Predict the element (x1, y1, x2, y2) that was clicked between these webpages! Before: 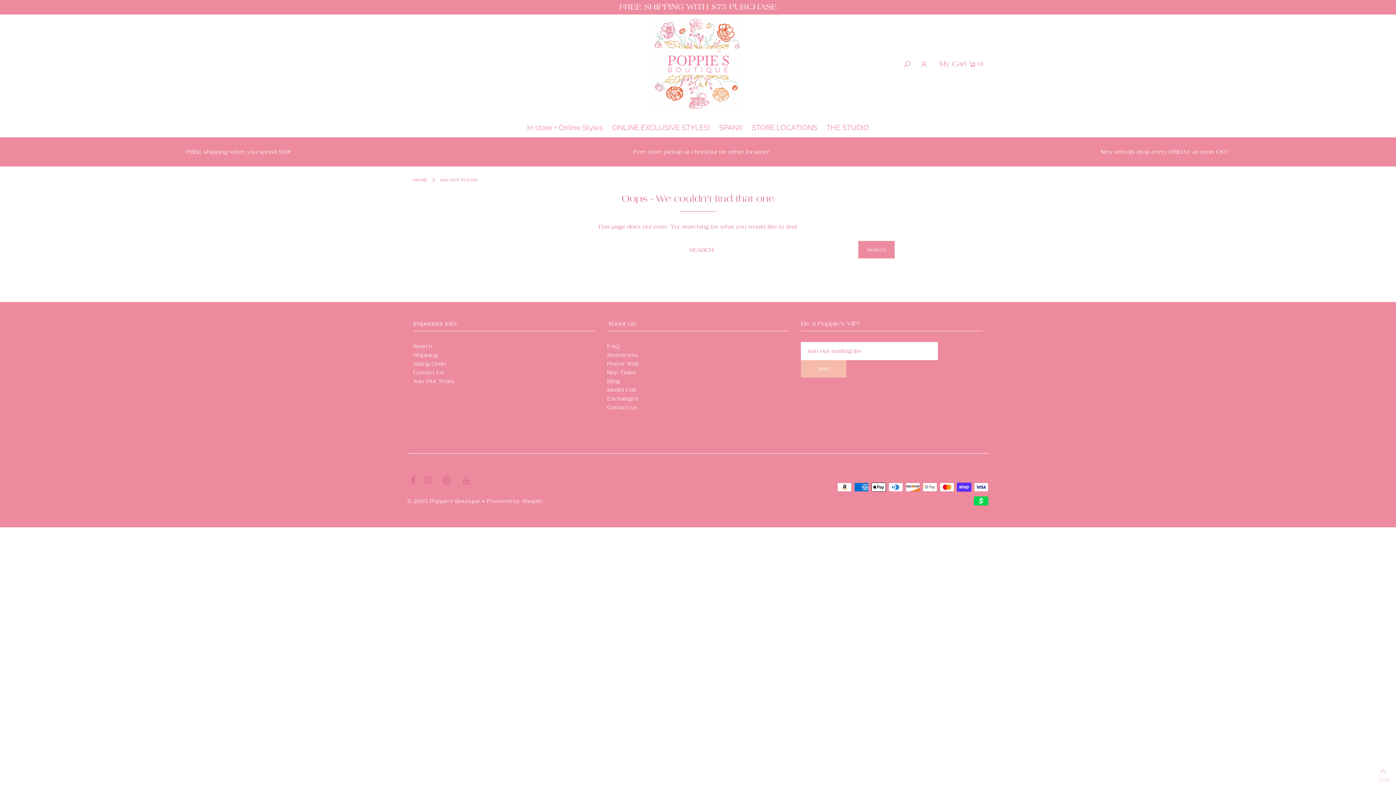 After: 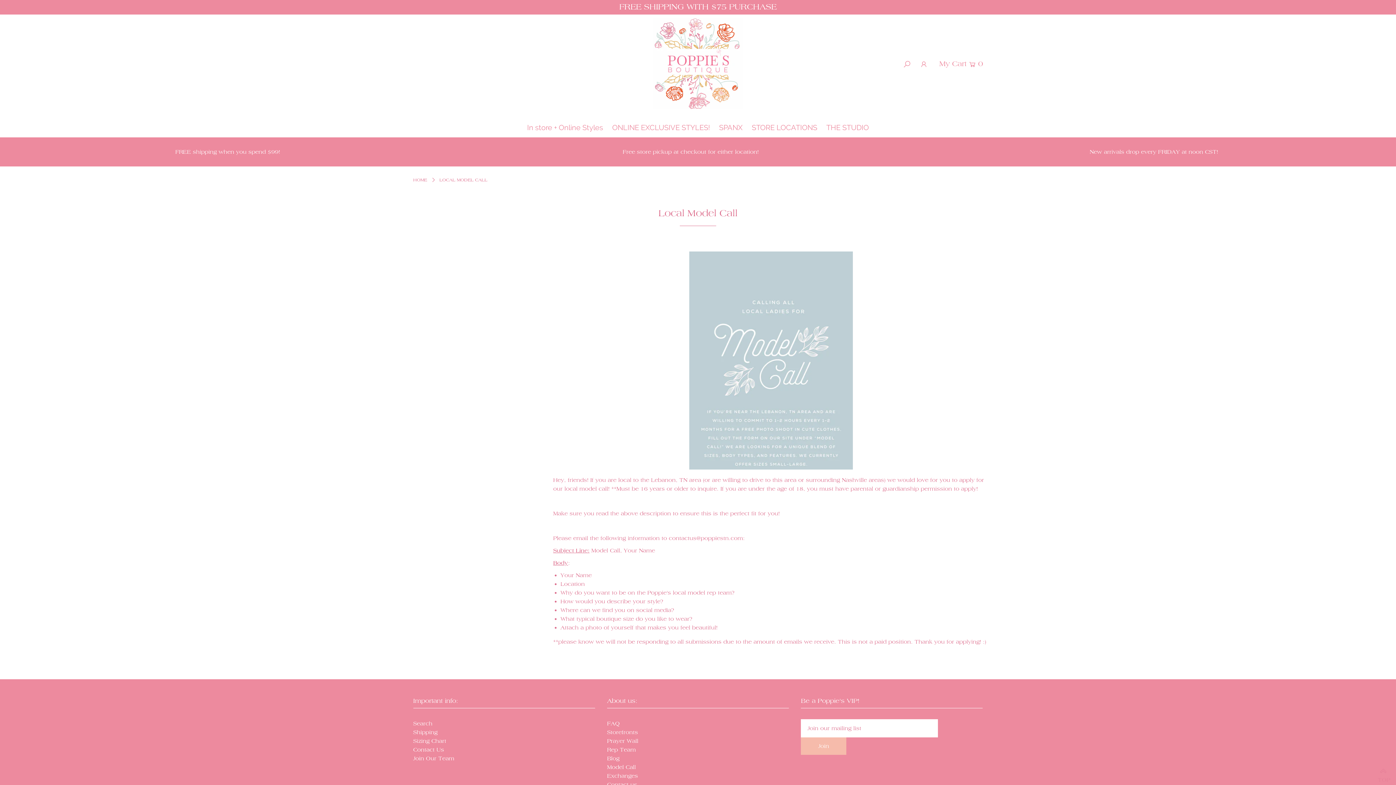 Action: bbox: (607, 386, 635, 393) label: Model Call